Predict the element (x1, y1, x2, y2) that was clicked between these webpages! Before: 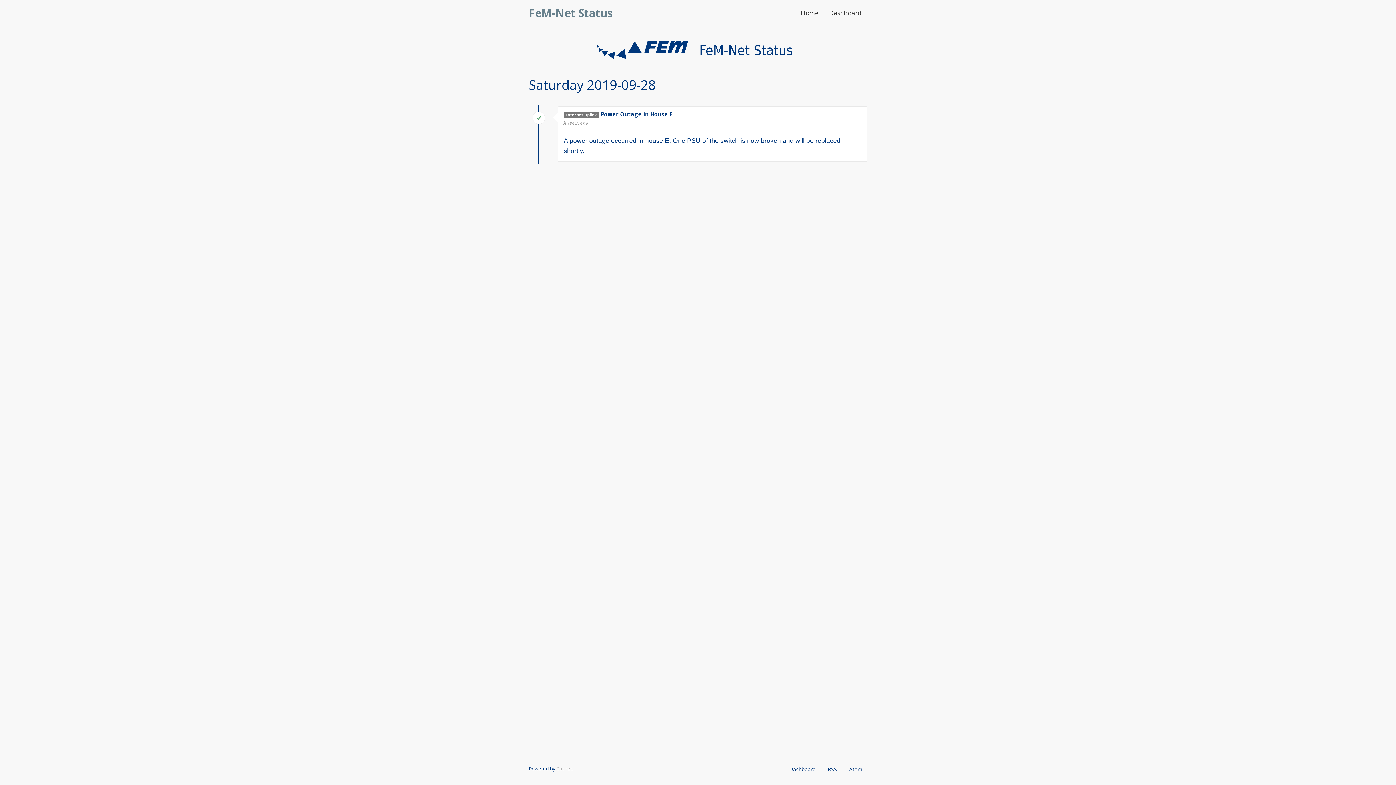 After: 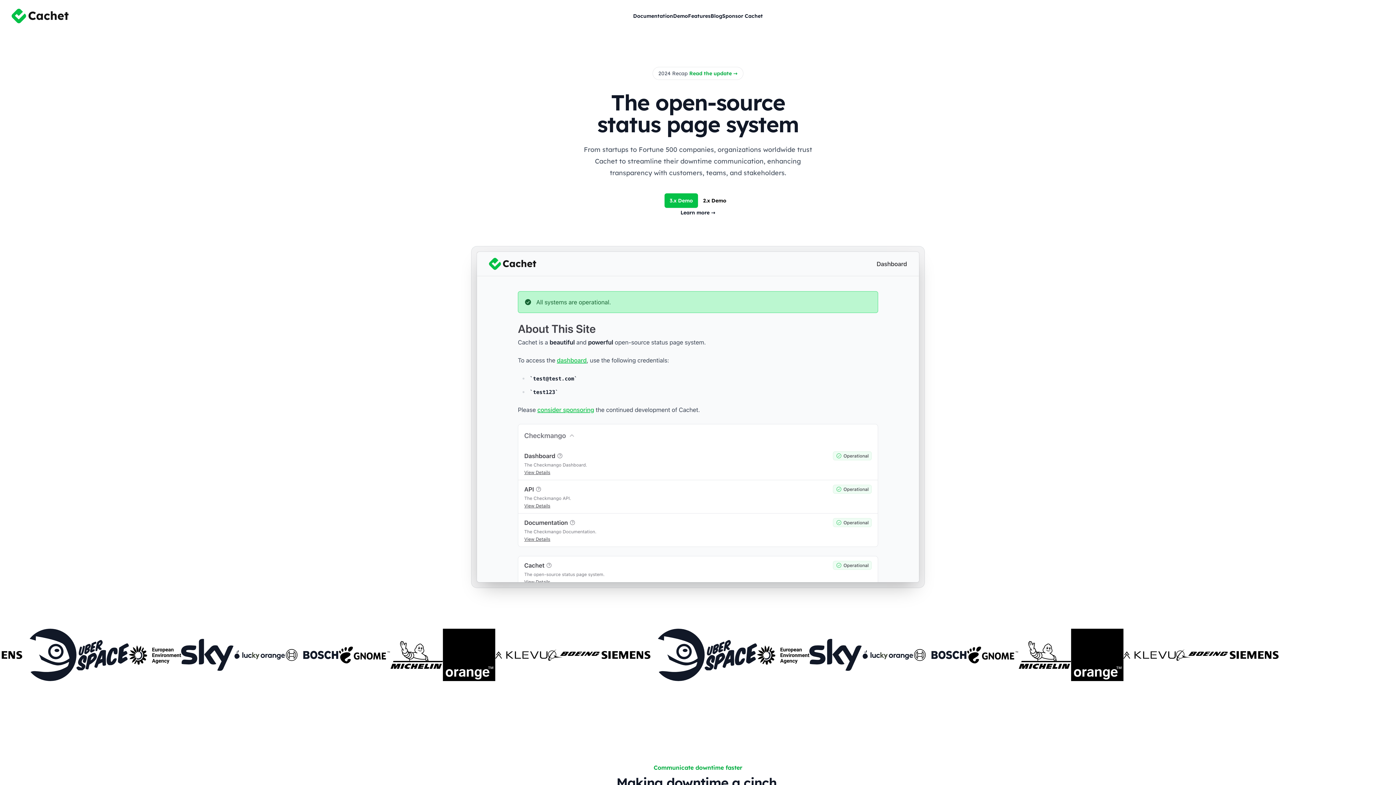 Action: bbox: (556, 765, 572, 772) label: Cachet